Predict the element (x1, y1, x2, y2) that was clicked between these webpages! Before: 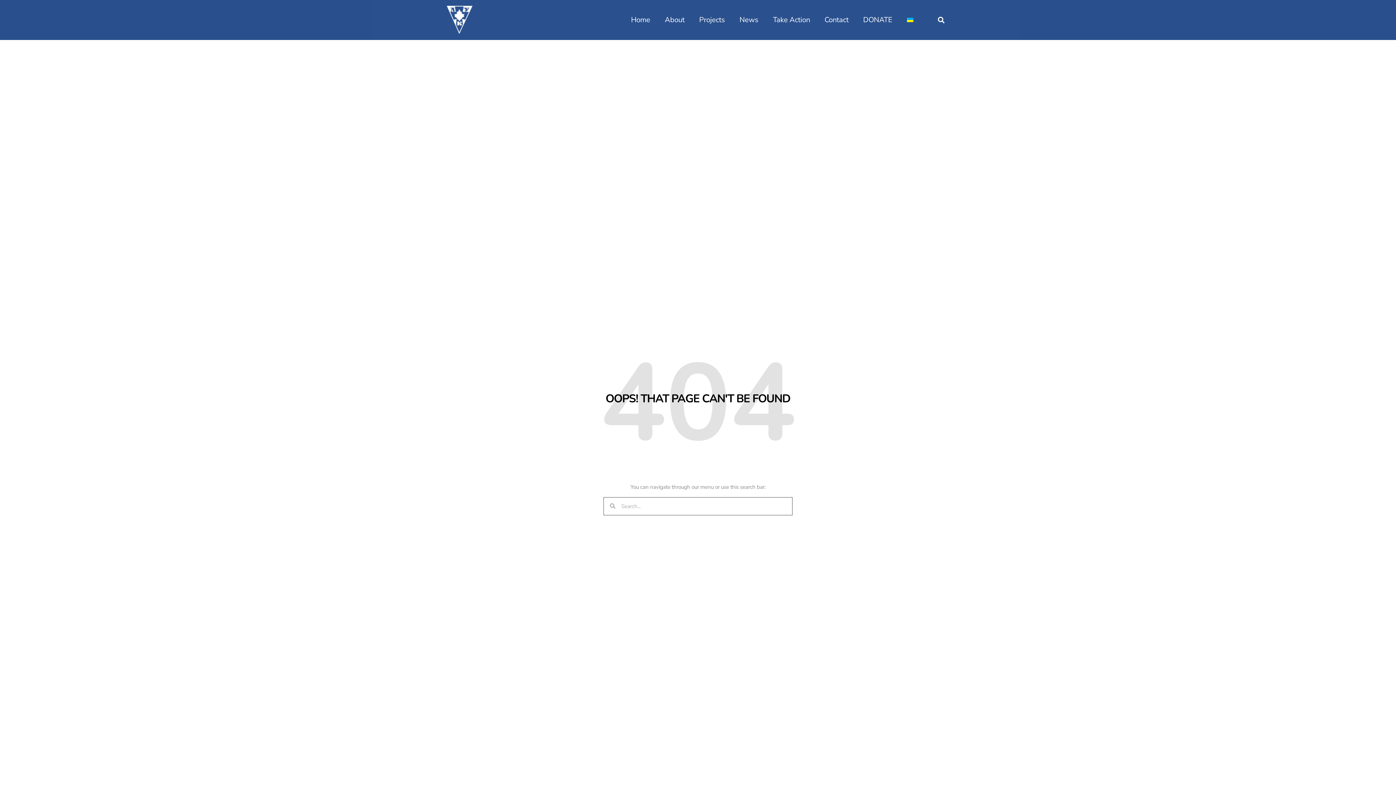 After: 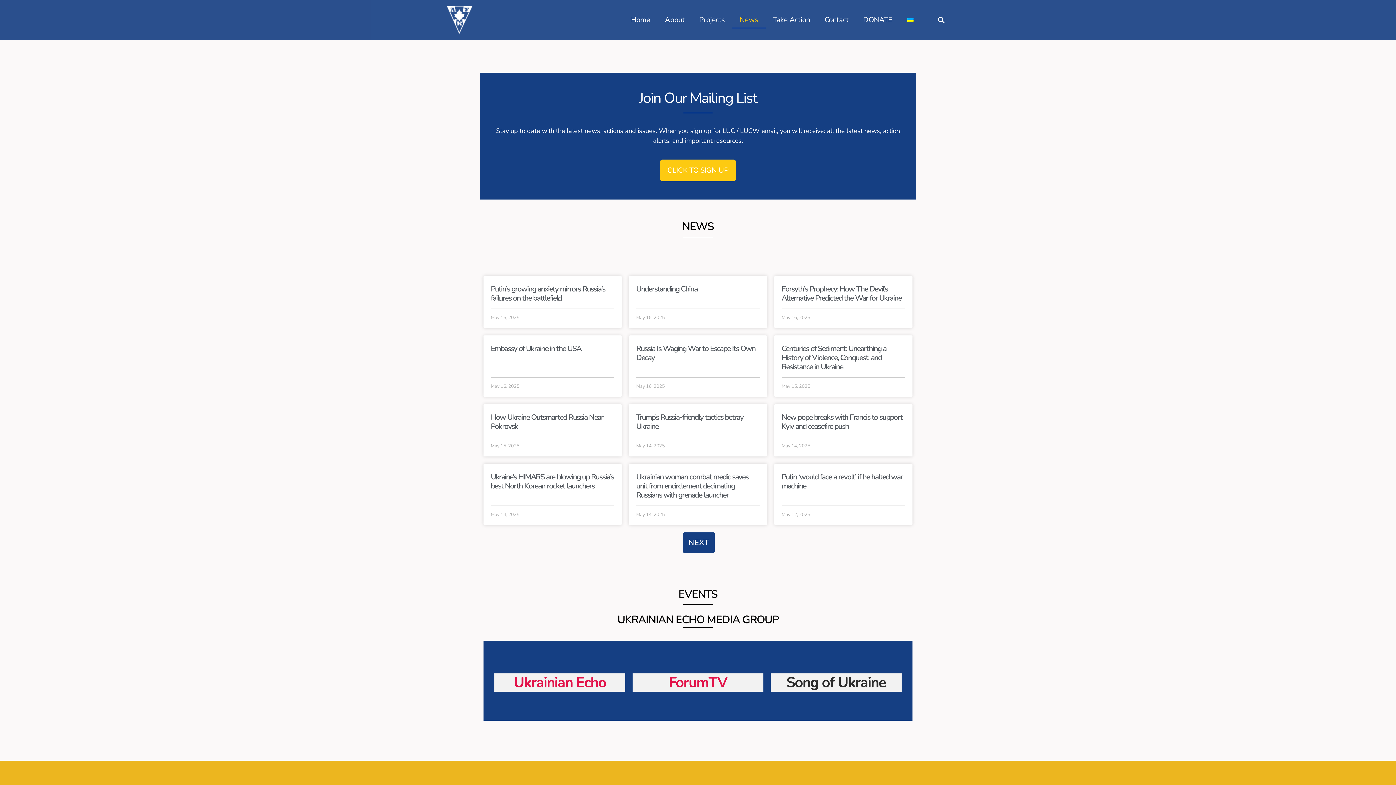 Action: label: News bbox: (732, 11, 765, 28)